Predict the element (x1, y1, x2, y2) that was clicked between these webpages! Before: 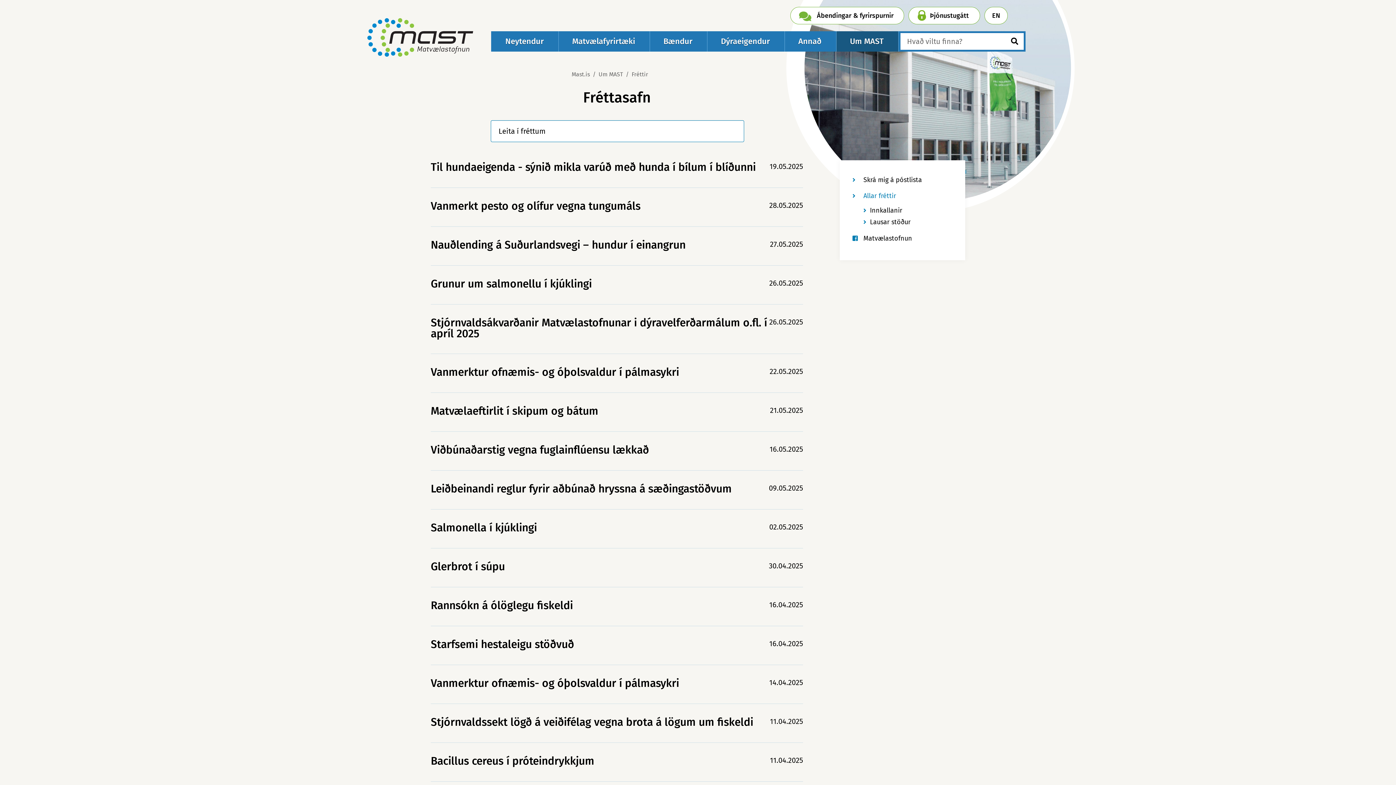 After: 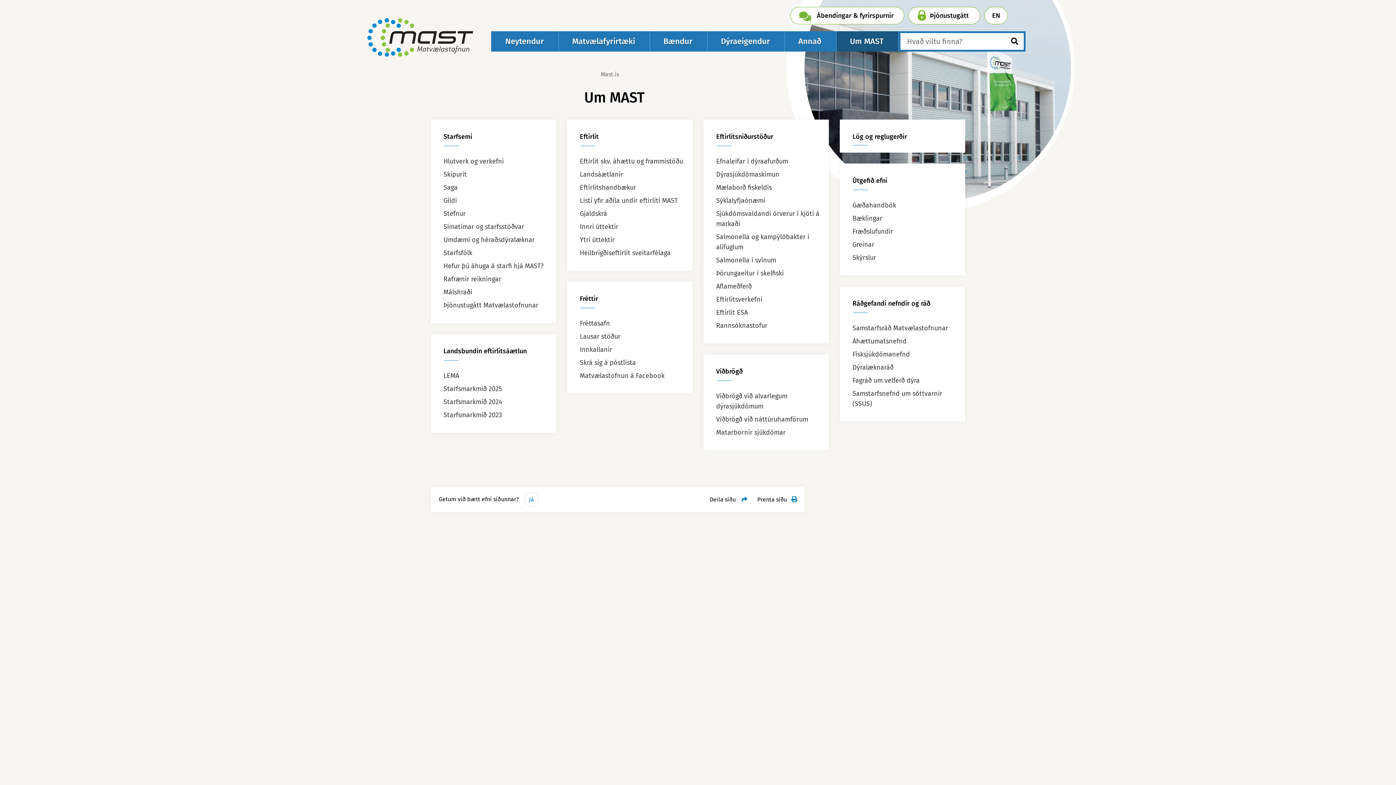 Action: bbox: (598, 70, 623, 77) label: Um MAST